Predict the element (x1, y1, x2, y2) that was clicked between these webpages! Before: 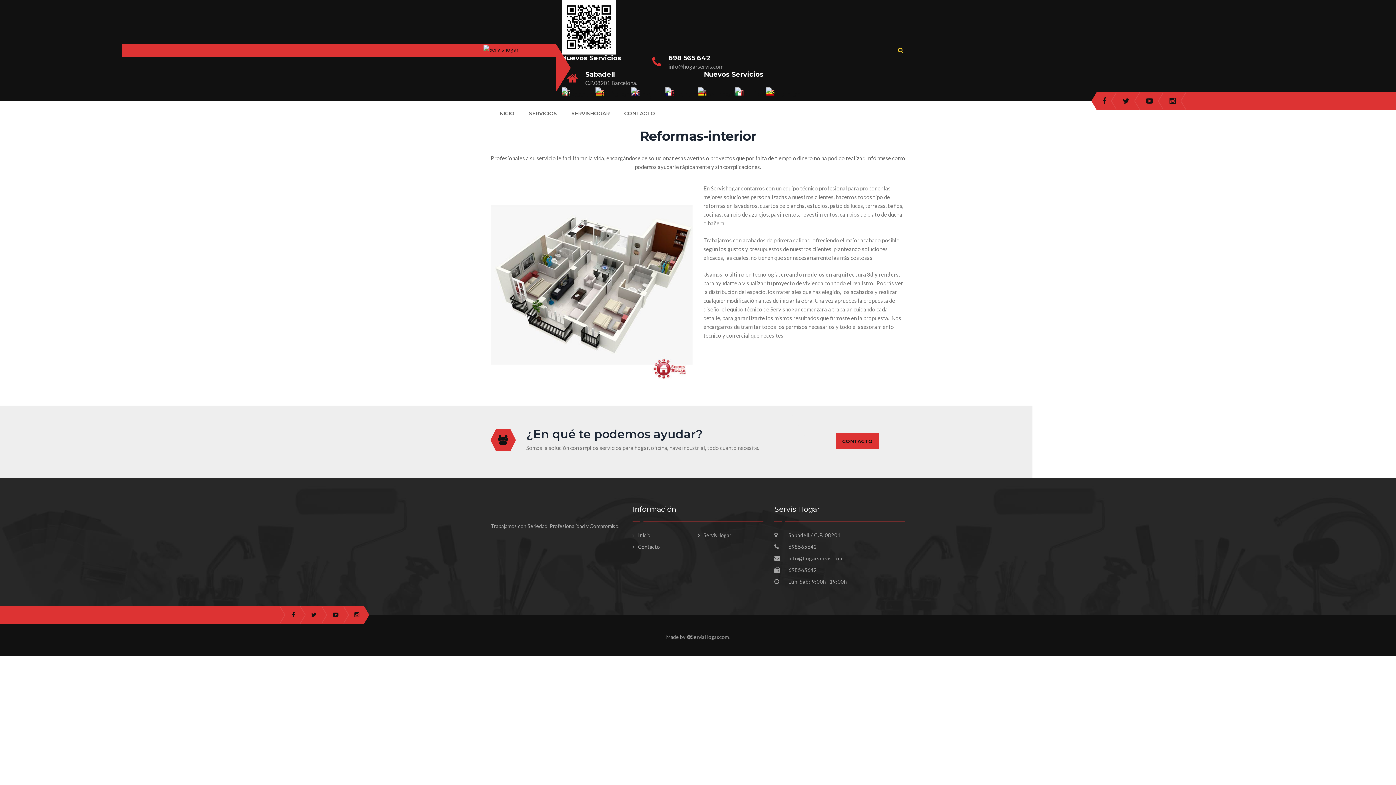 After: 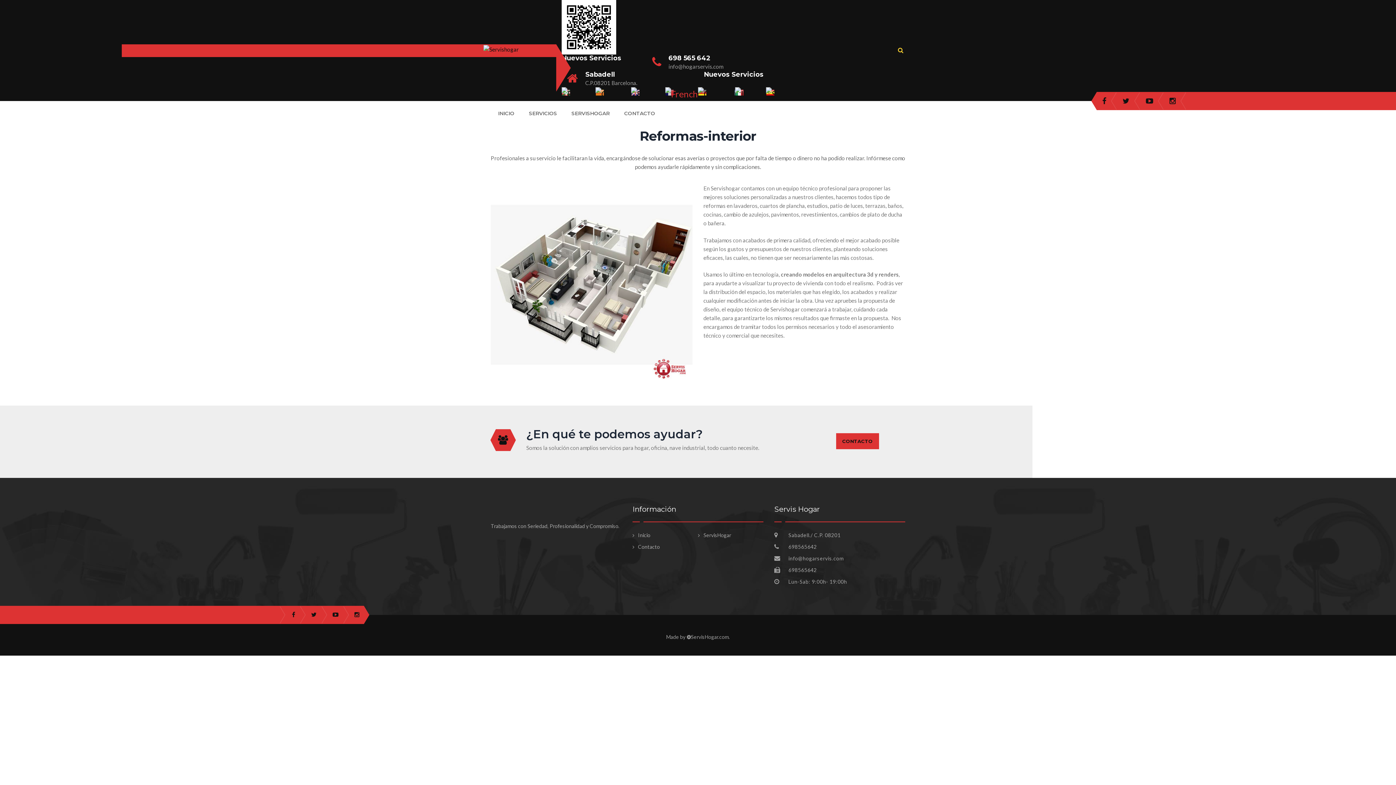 Action: bbox: (665, 88, 698, 99)